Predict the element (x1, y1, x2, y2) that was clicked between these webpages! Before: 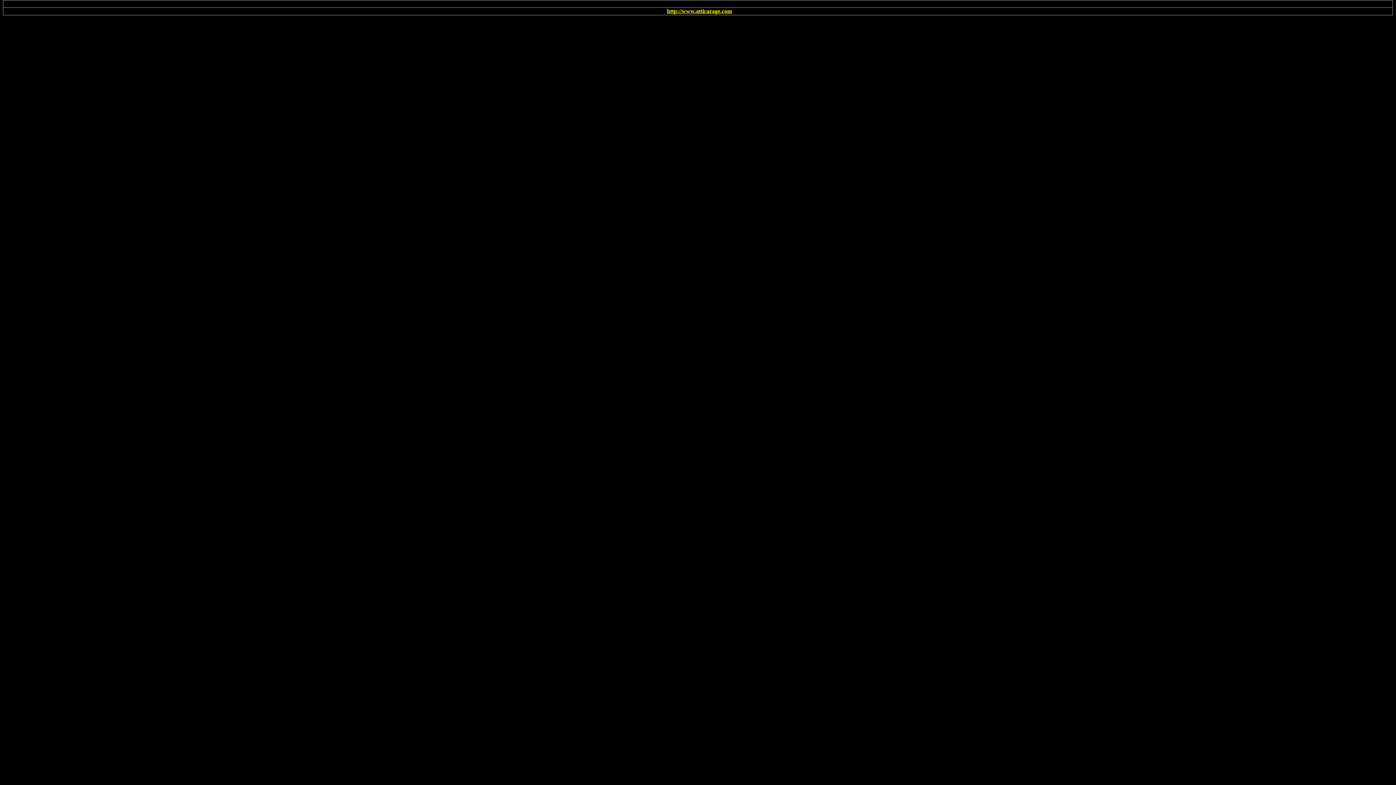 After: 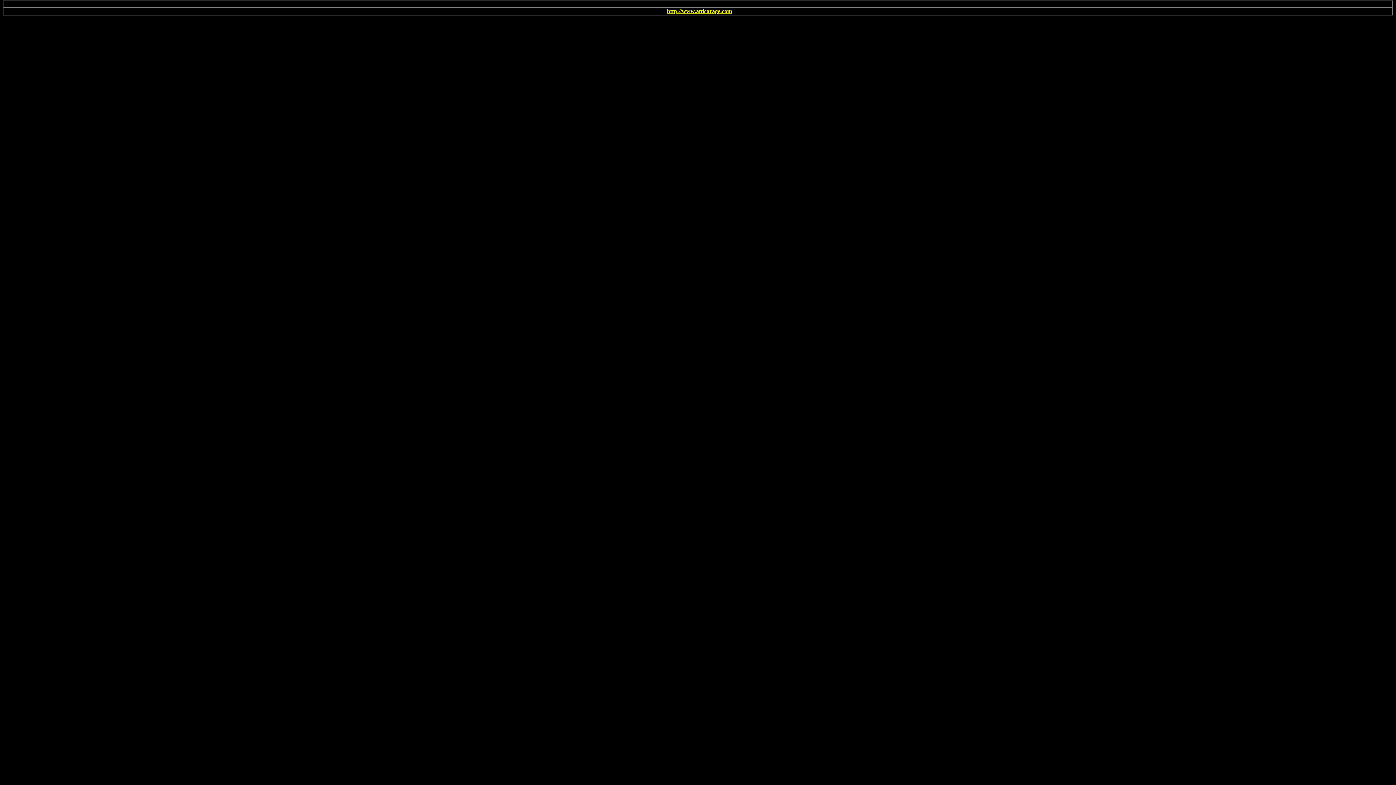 Action: bbox: (667, 8, 732, 14) label: http://www.atticarage.com